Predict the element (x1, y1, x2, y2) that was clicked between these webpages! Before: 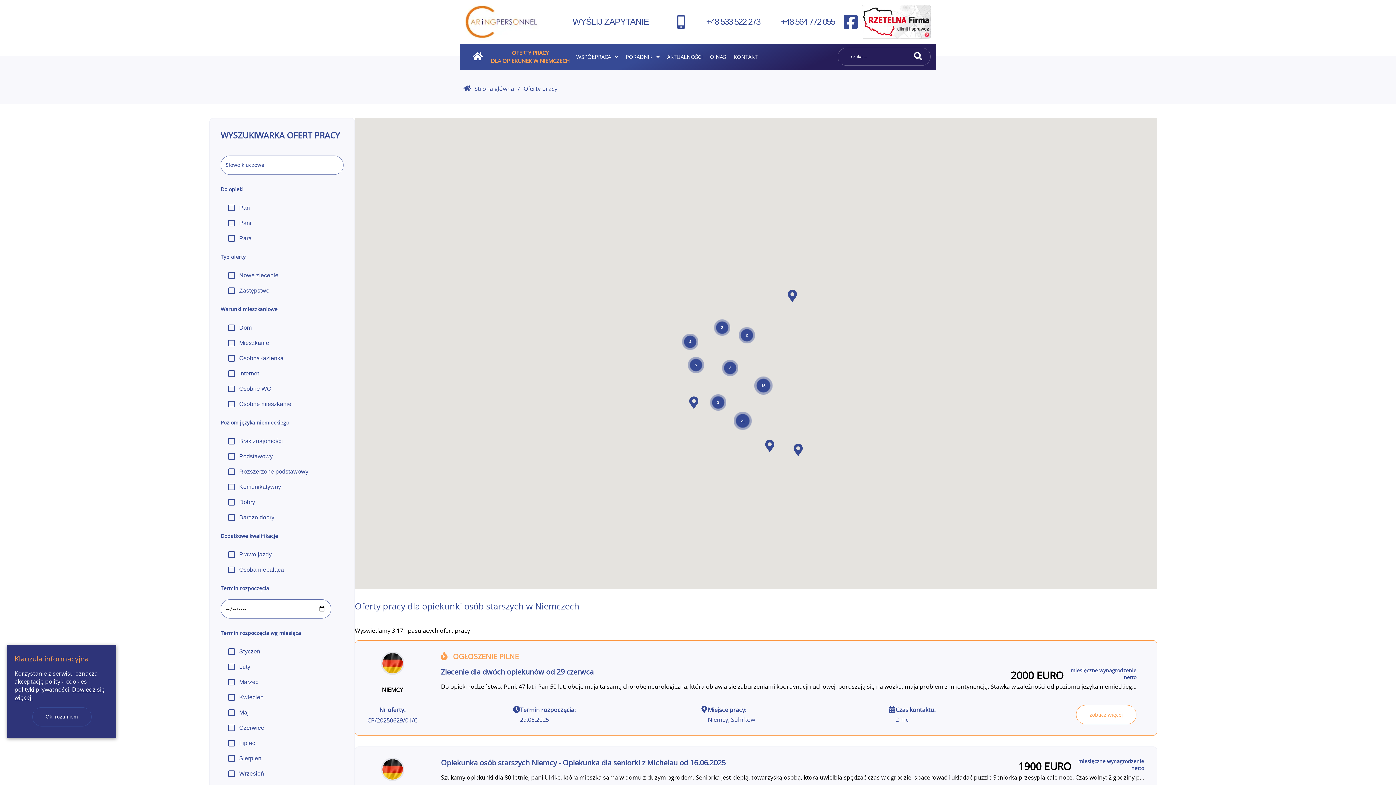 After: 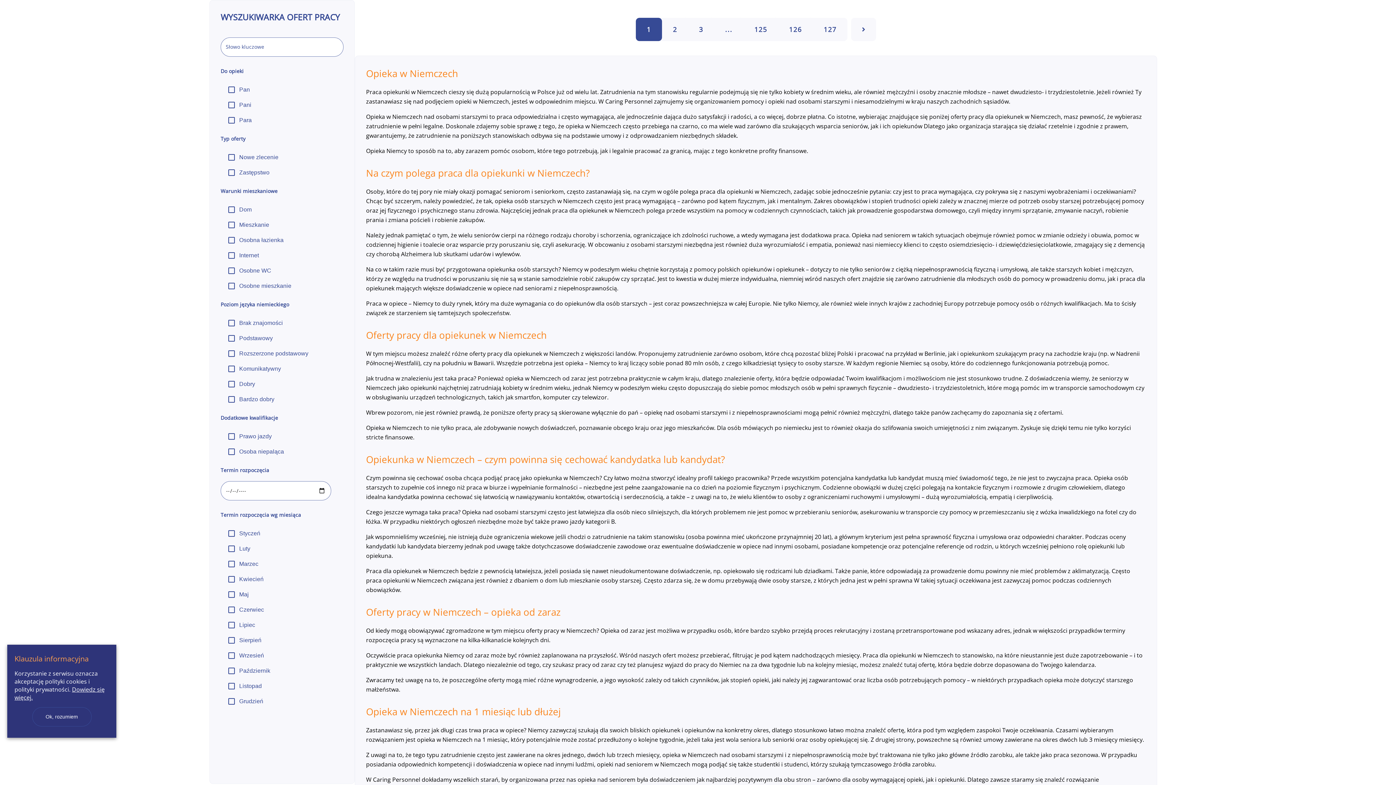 Action: bbox: (632, 489, 676, 497) label: +48 514 403 705